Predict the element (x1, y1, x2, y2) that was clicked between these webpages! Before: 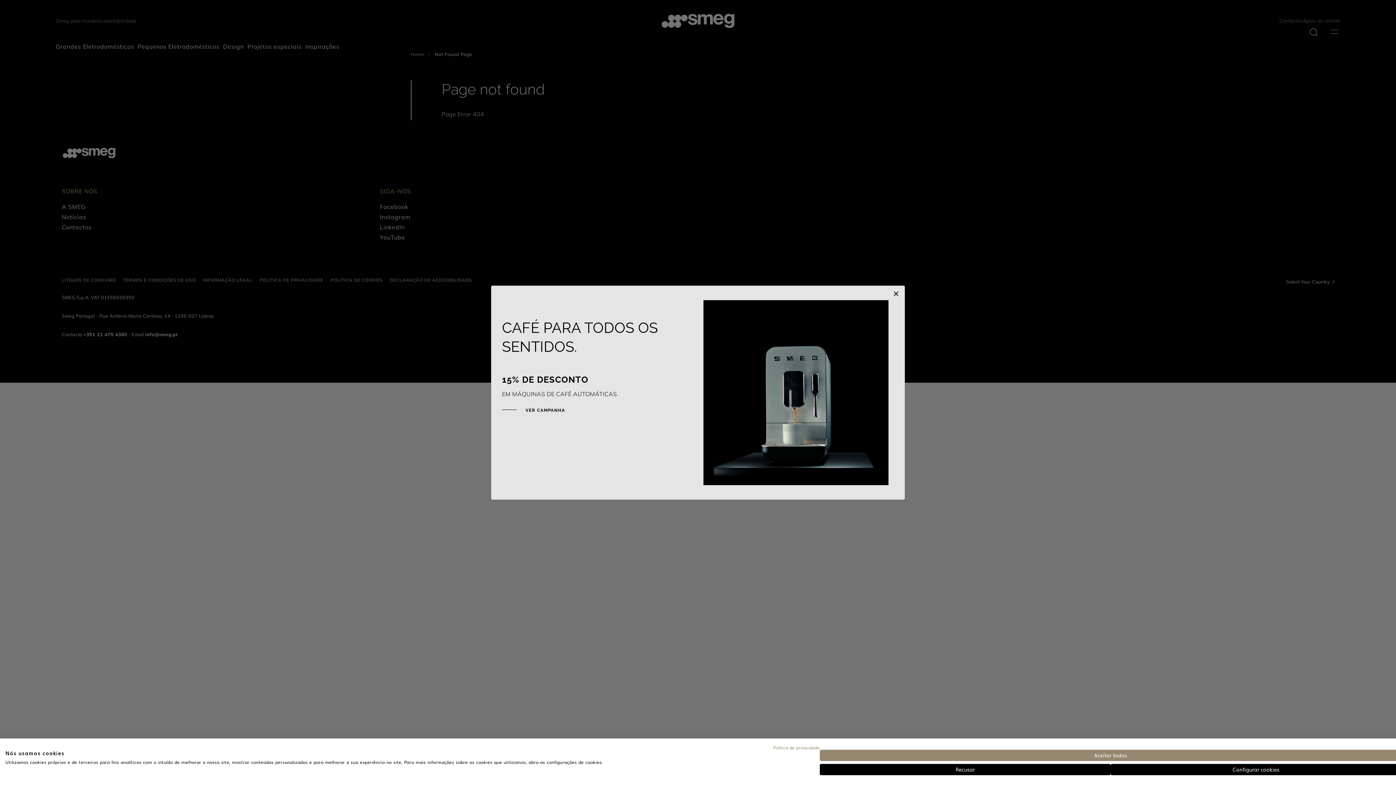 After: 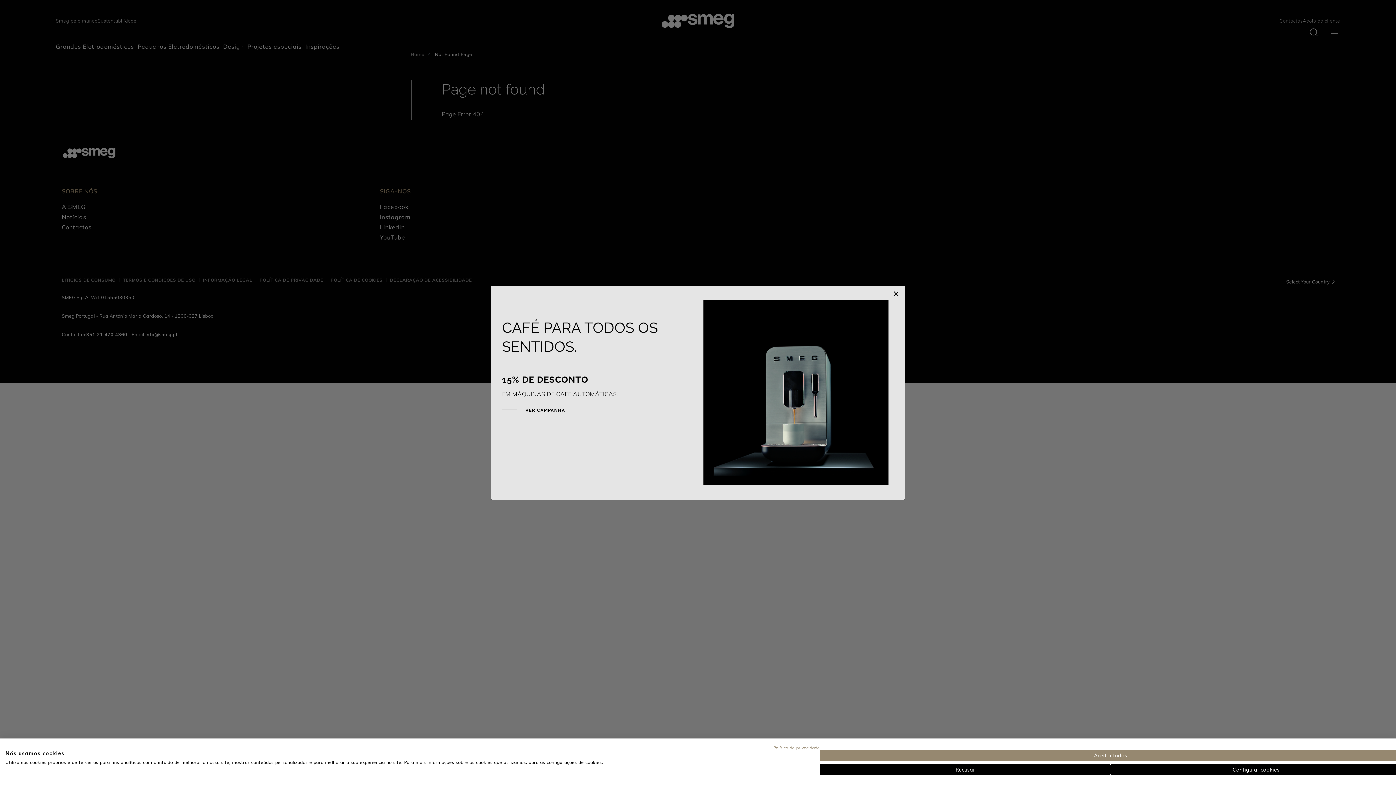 Action: label: Política de Privacidade. Link externo. Abre em uma nova guia ou janela. bbox: (773, 744, 820, 751)